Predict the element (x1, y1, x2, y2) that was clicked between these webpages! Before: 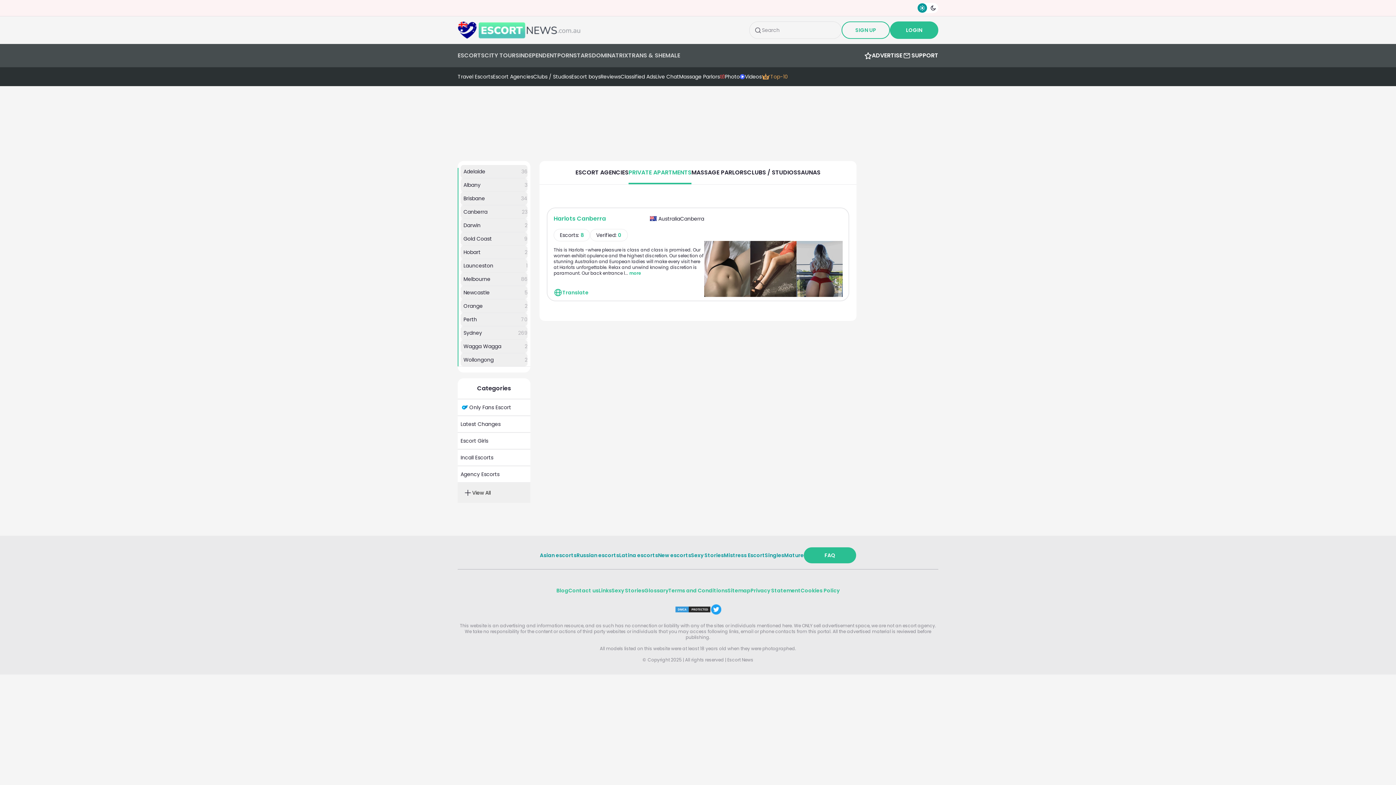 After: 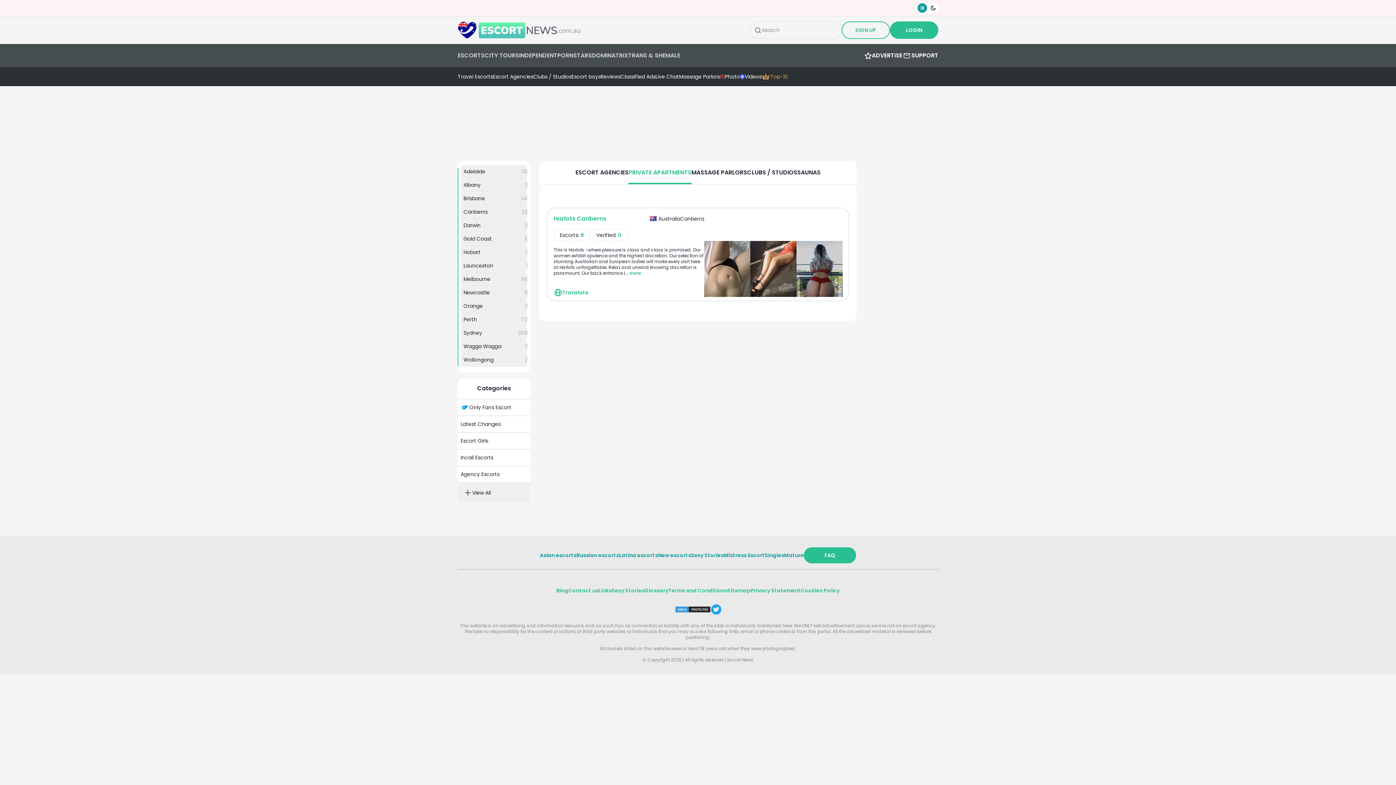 Action: bbox: (460, 192, 527, 205) label: Brisbane
34